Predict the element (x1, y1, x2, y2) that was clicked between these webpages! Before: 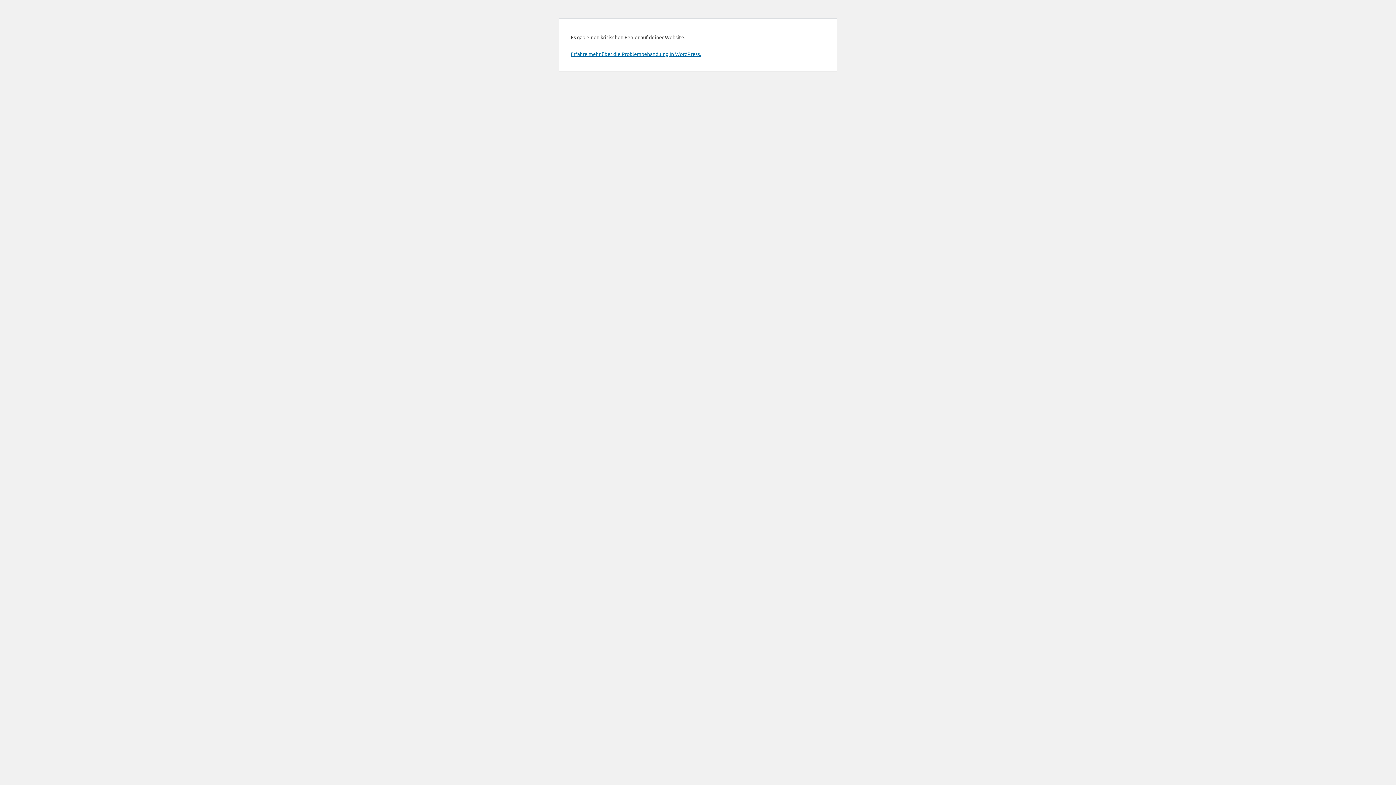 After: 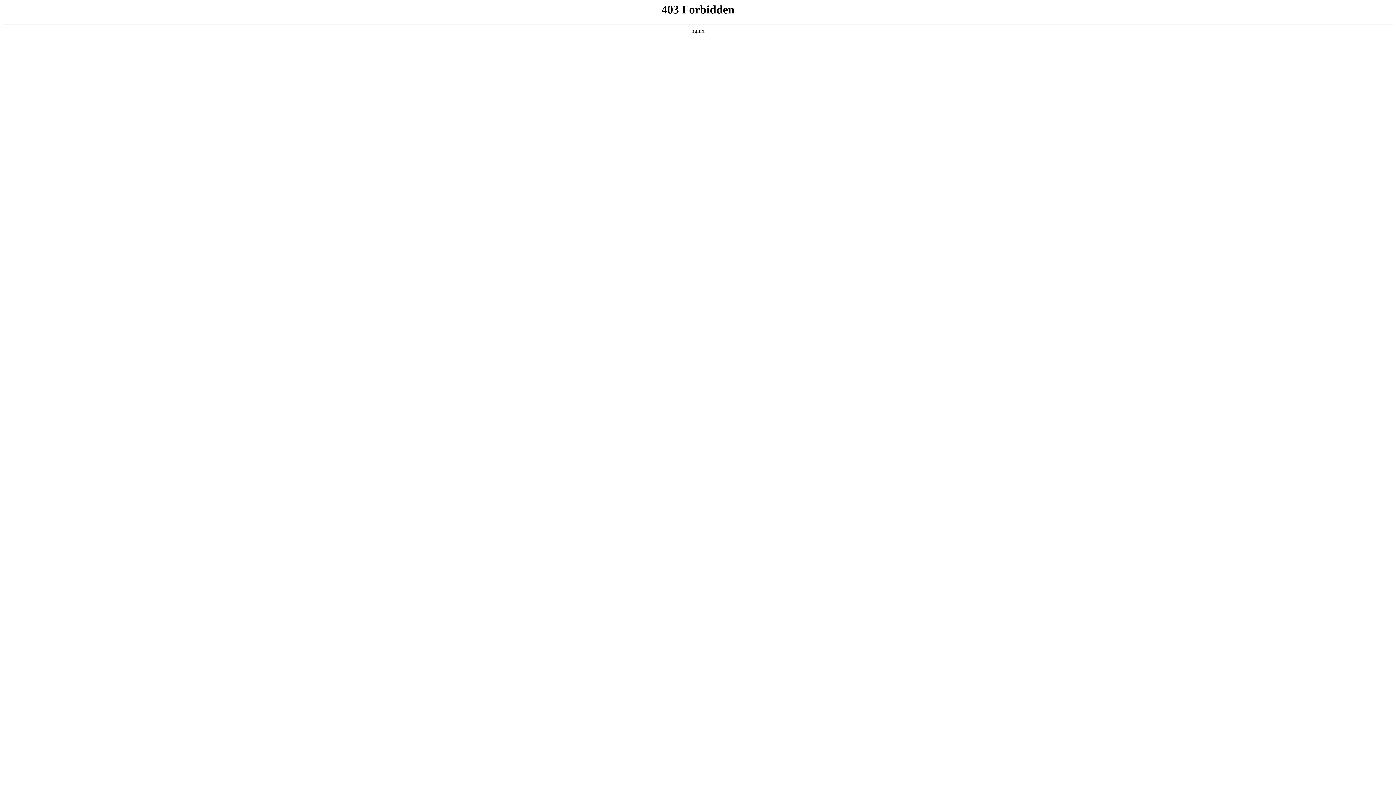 Action: label: Erfahre mehr über die Problembehandlung in WordPress. bbox: (570, 50, 701, 57)